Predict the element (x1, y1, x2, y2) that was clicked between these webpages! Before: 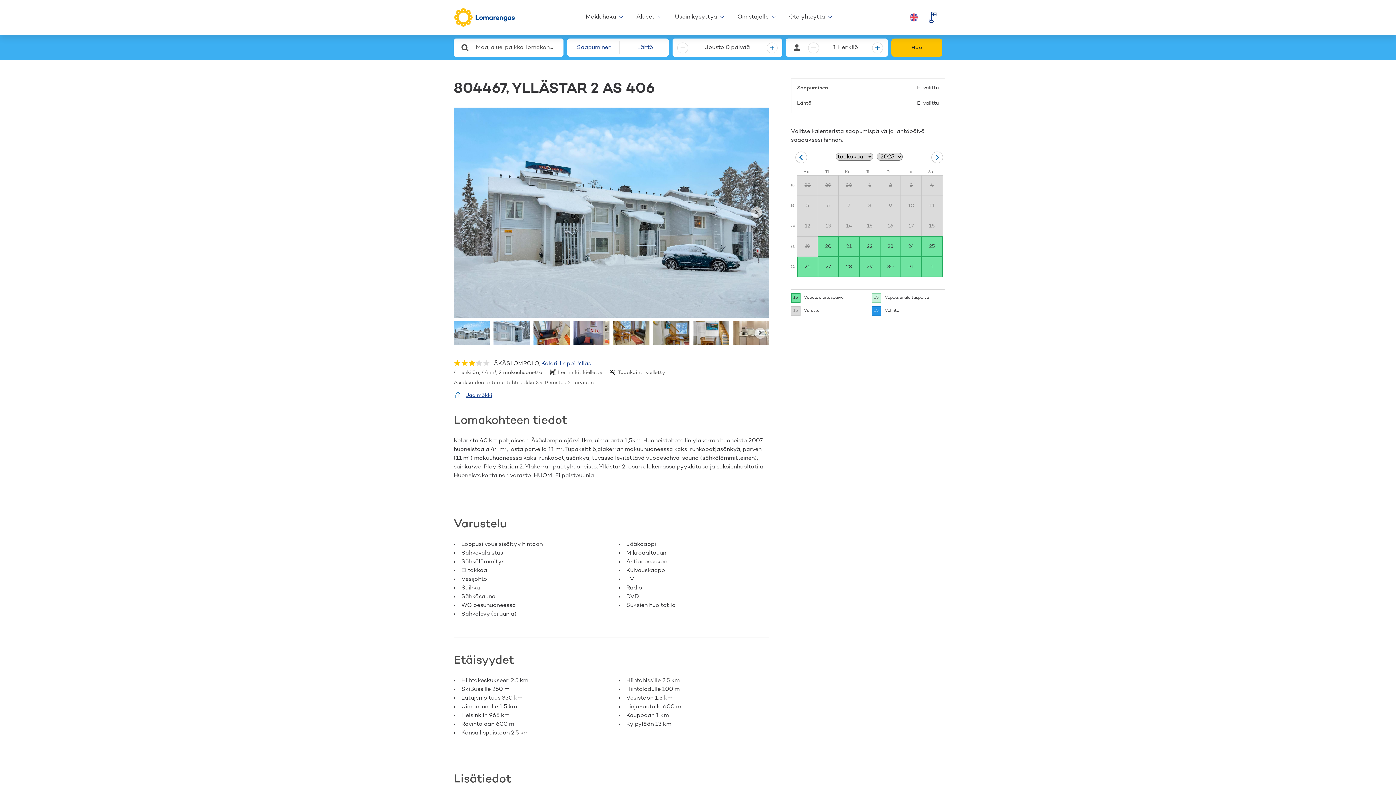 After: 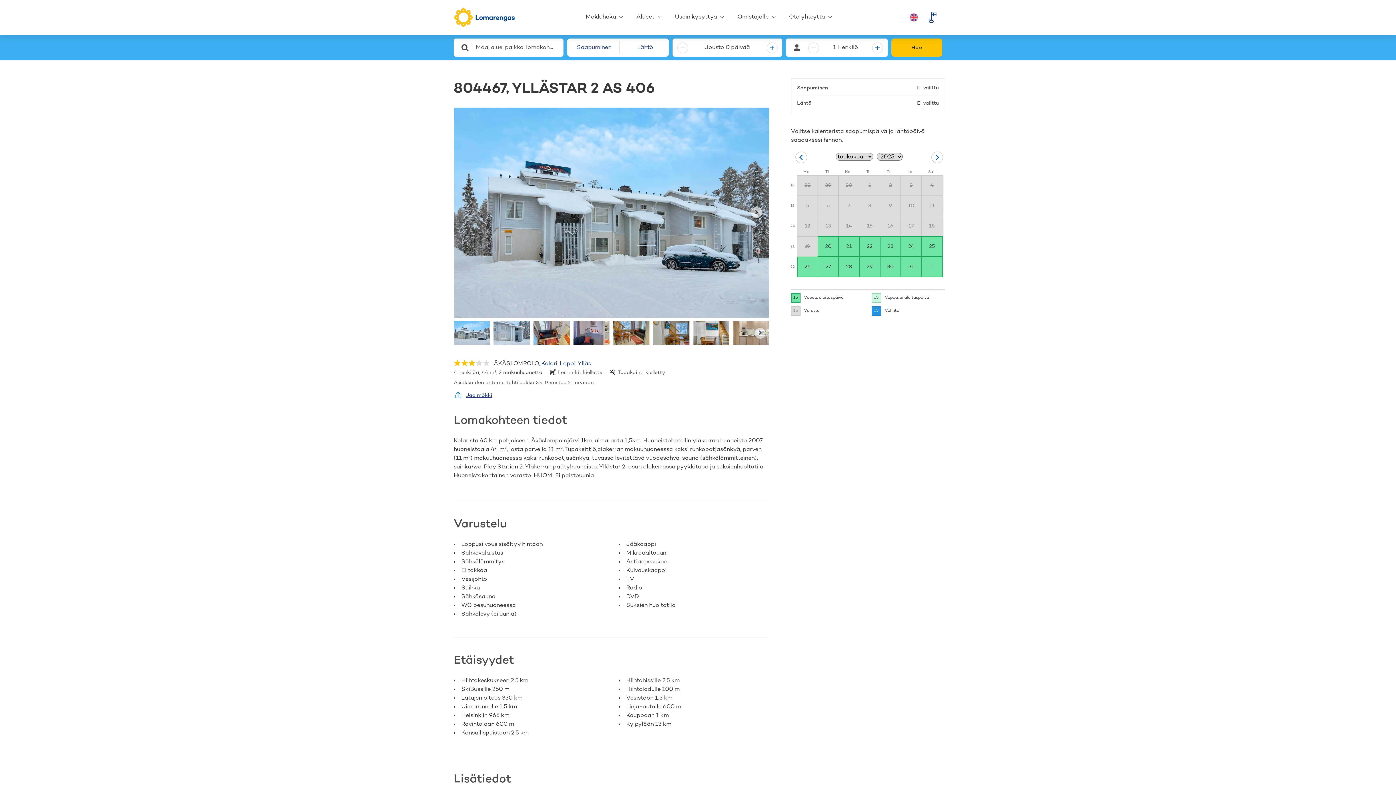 Action: label: Choose perjantai, 9. toukokuuta 2025 as your check-in date. It’s available. bbox: (879, 195, 900, 216)